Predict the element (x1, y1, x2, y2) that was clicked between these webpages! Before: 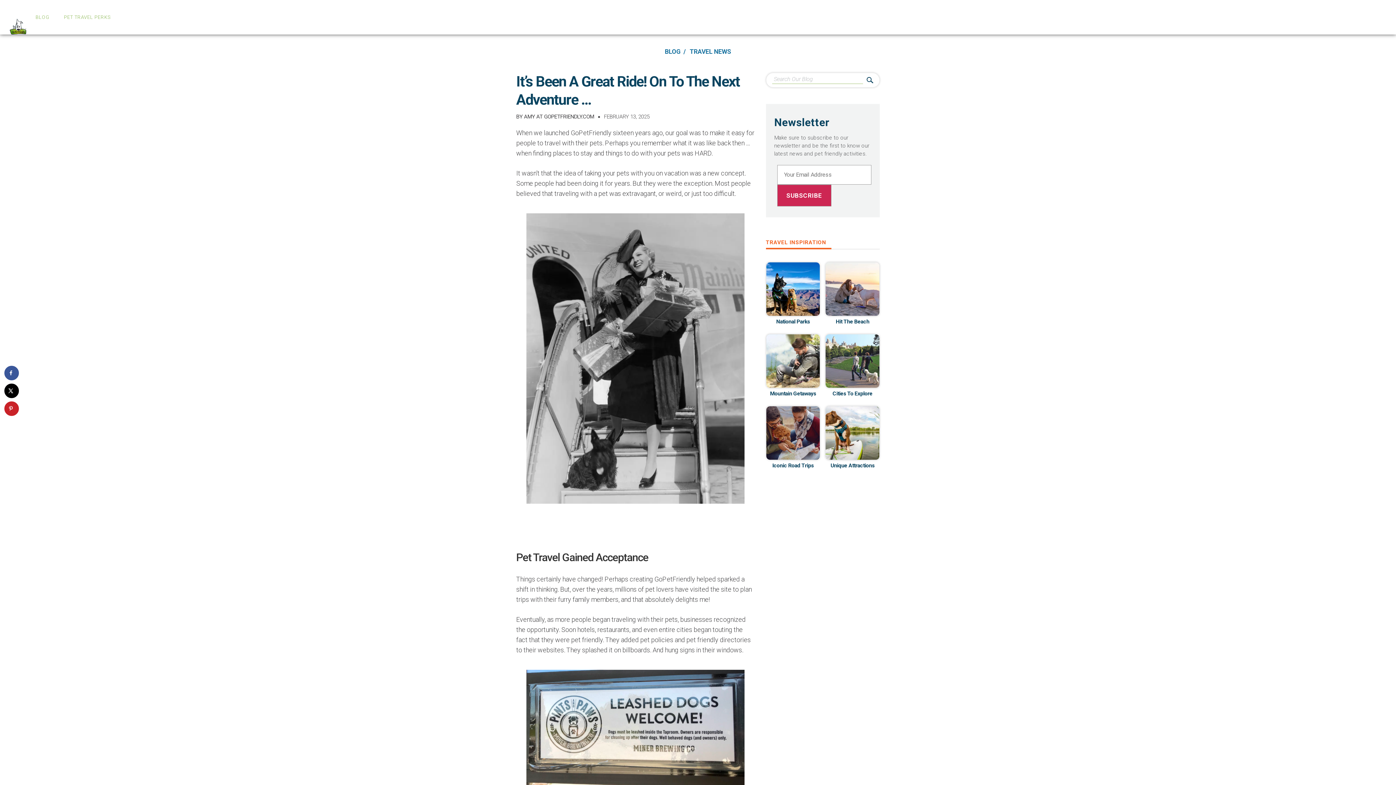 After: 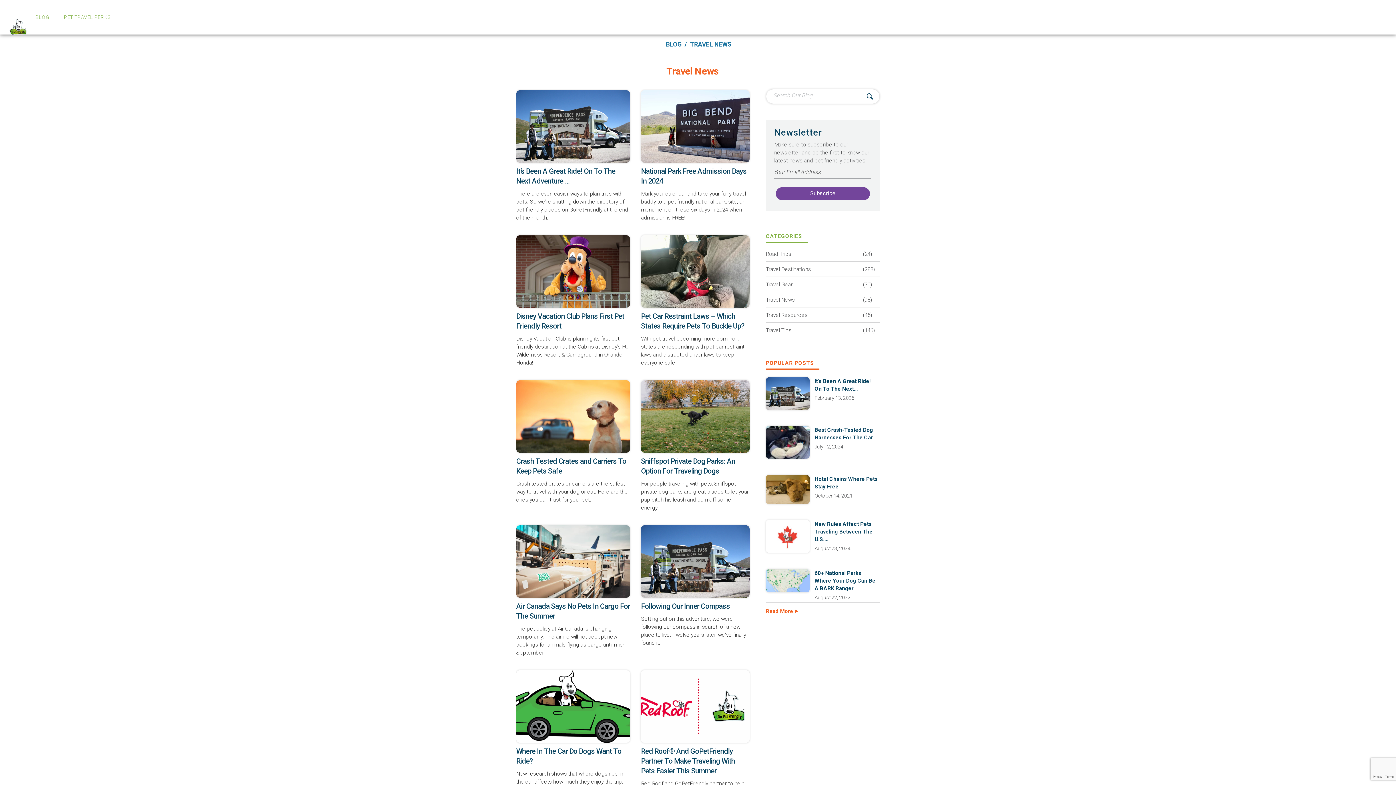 Action: label: TRAVEL NEWS bbox: (690, 48, 731, 55)